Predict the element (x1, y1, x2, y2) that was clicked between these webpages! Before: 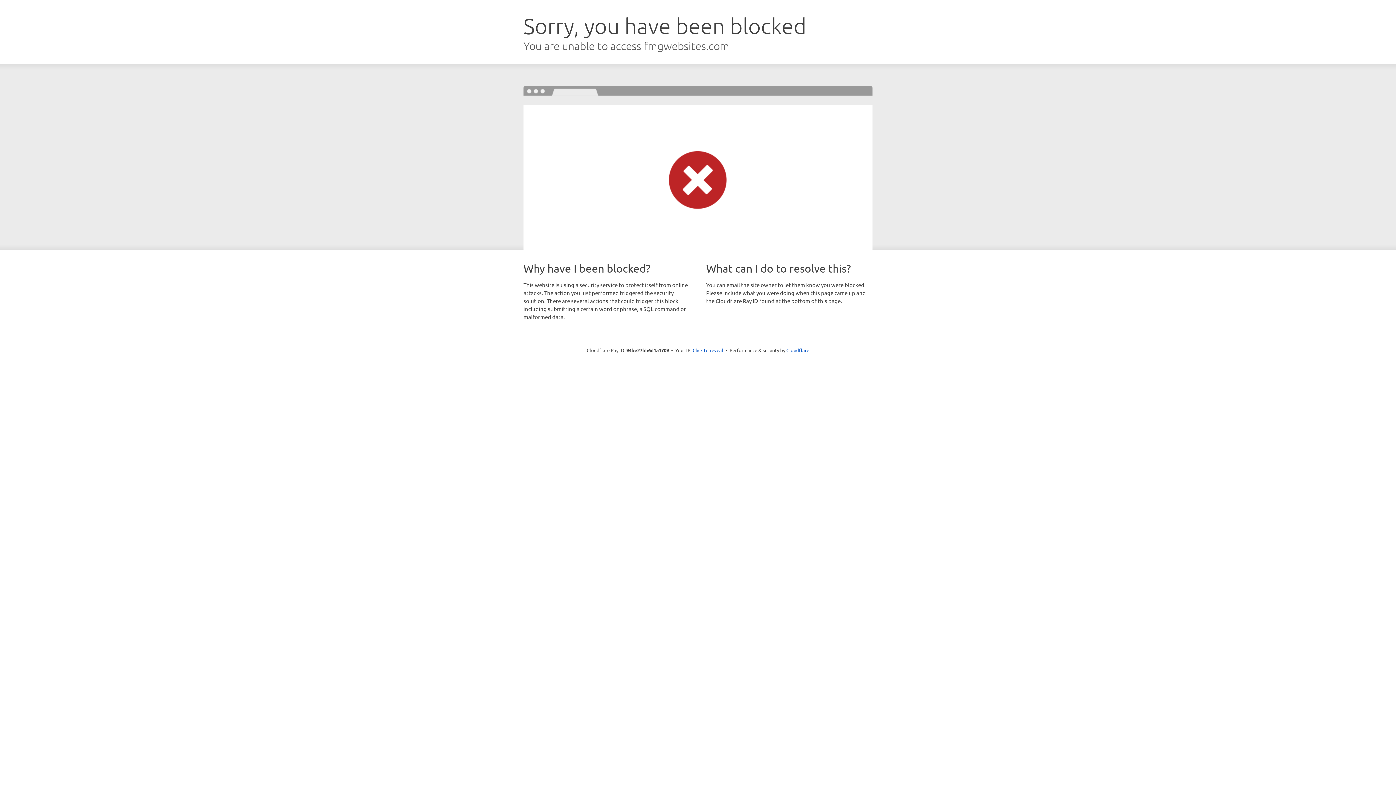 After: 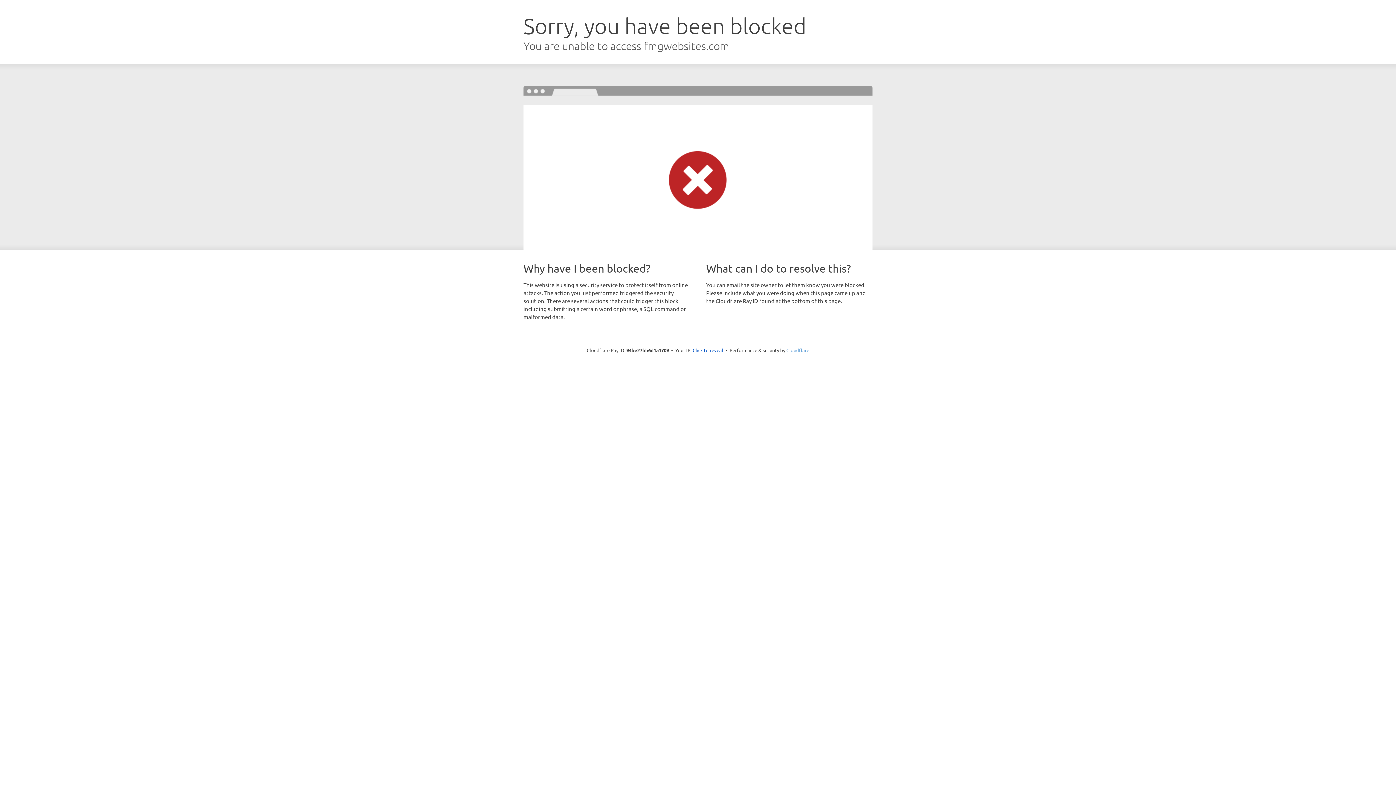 Action: label: Cloudflare bbox: (786, 347, 809, 353)